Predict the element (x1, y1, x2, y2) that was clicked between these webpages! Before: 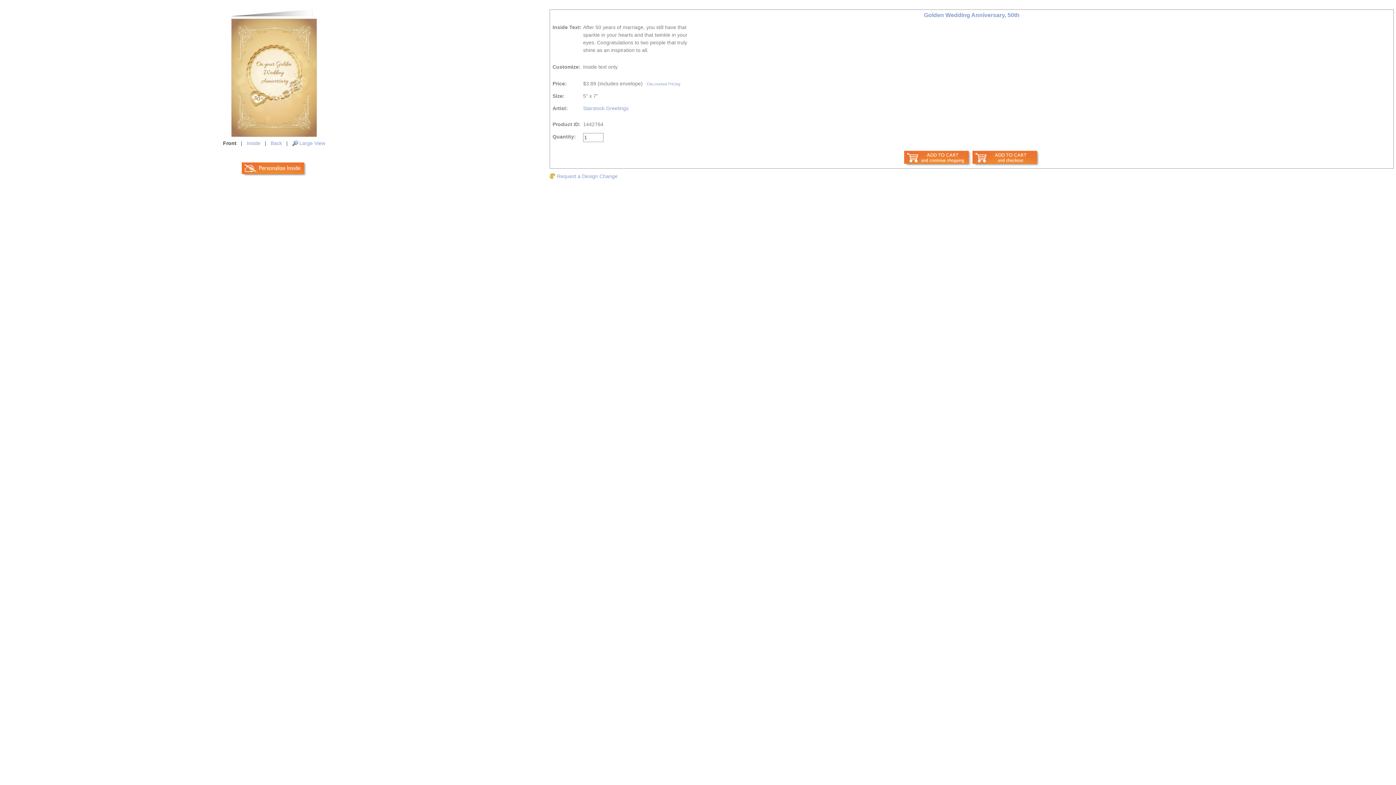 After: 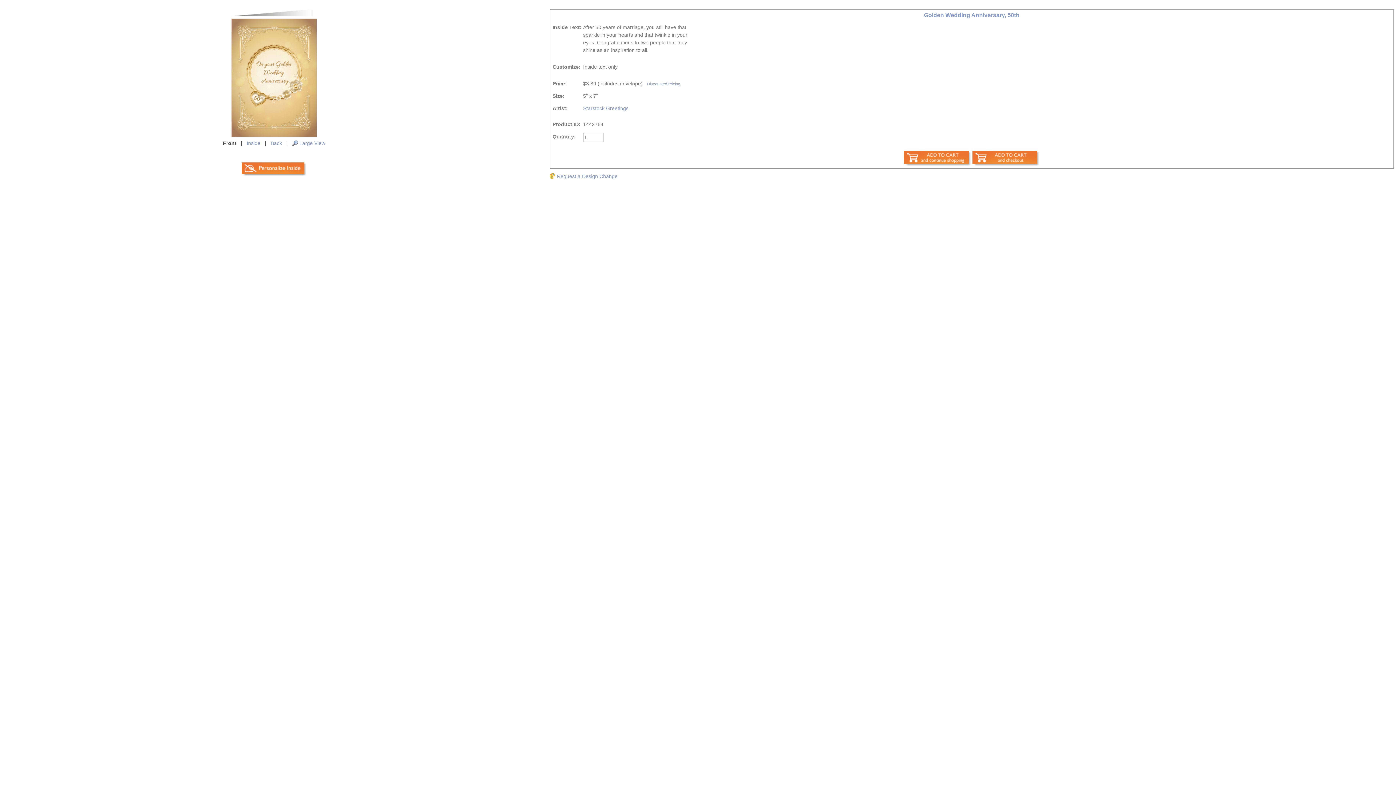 Action: bbox: (292, 140, 298, 146)